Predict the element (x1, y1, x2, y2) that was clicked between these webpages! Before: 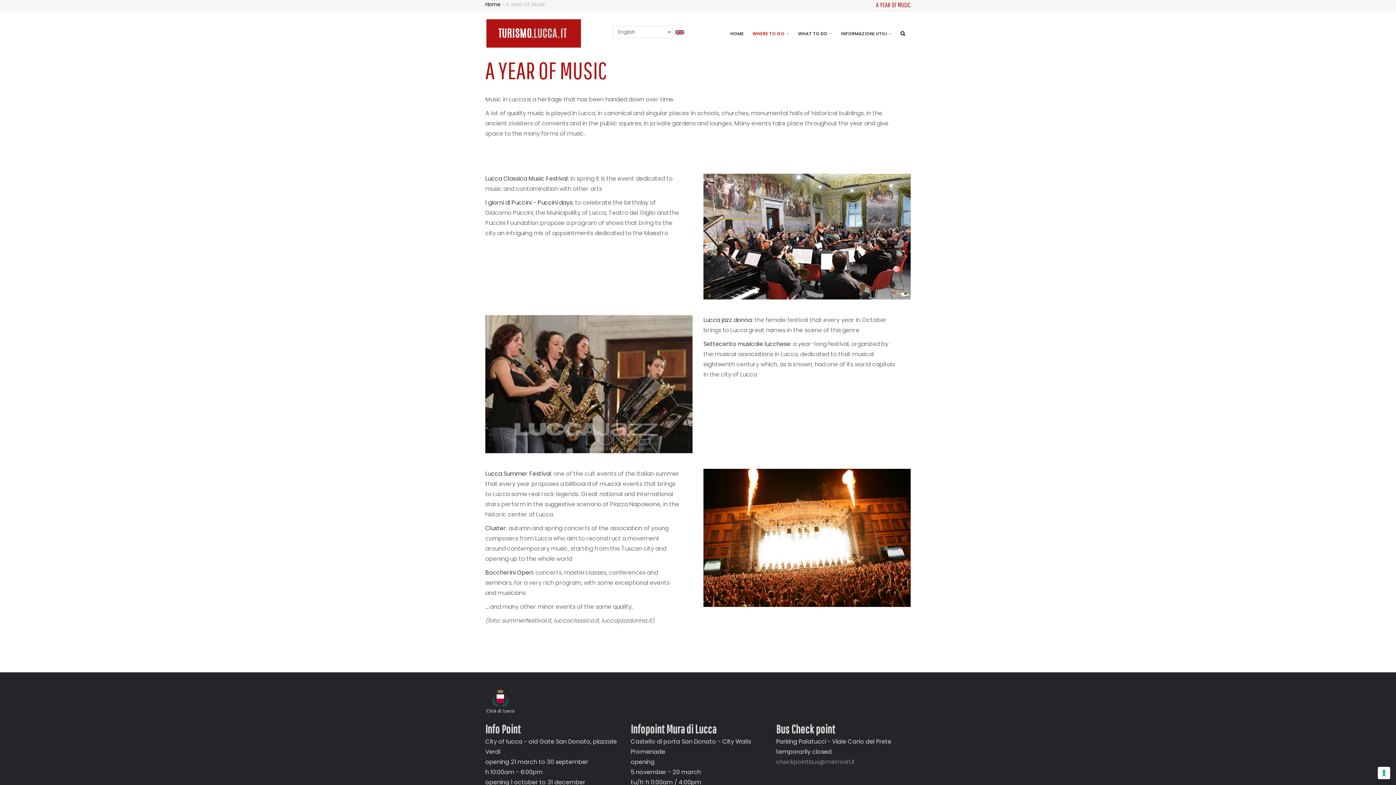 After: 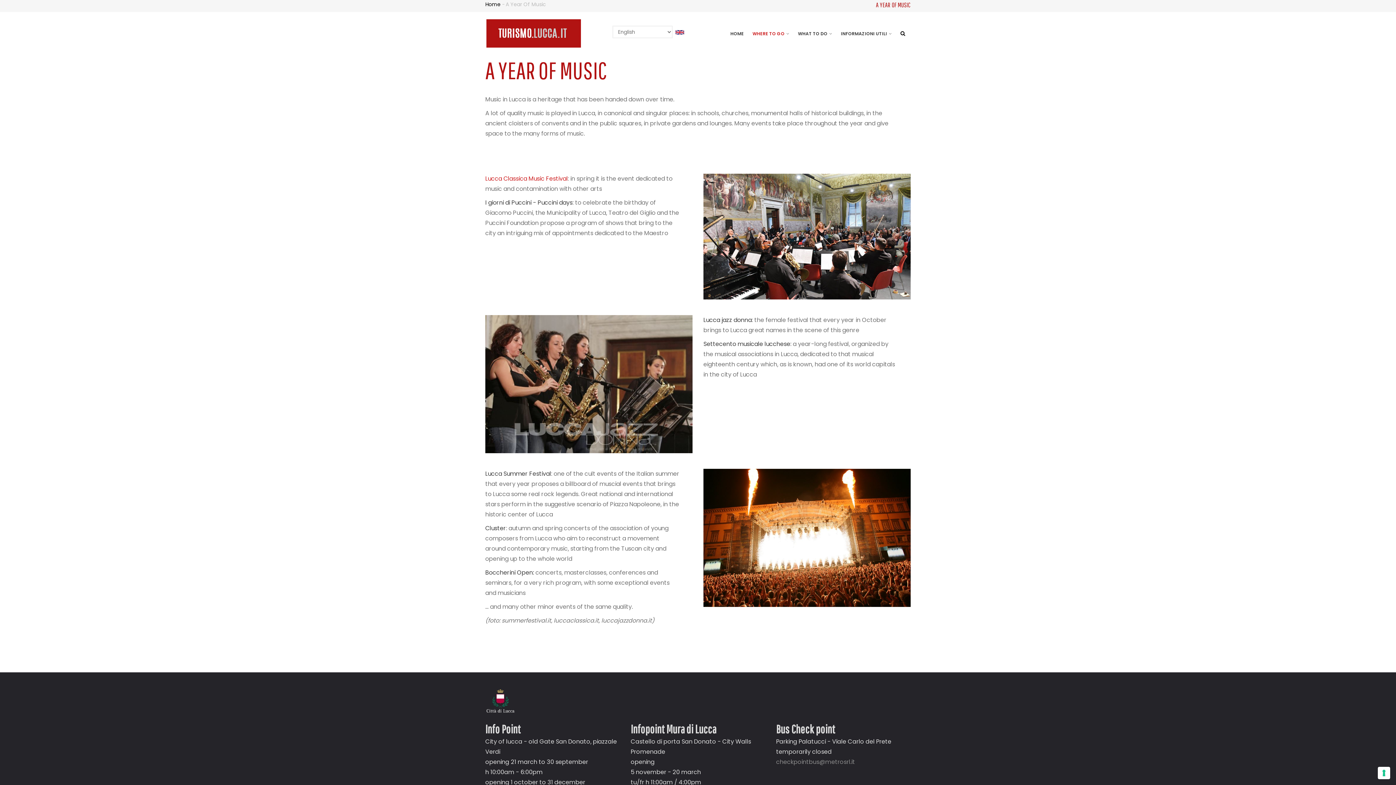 Action: label: Lucca Classica Music Festival bbox: (485, 174, 568, 182)